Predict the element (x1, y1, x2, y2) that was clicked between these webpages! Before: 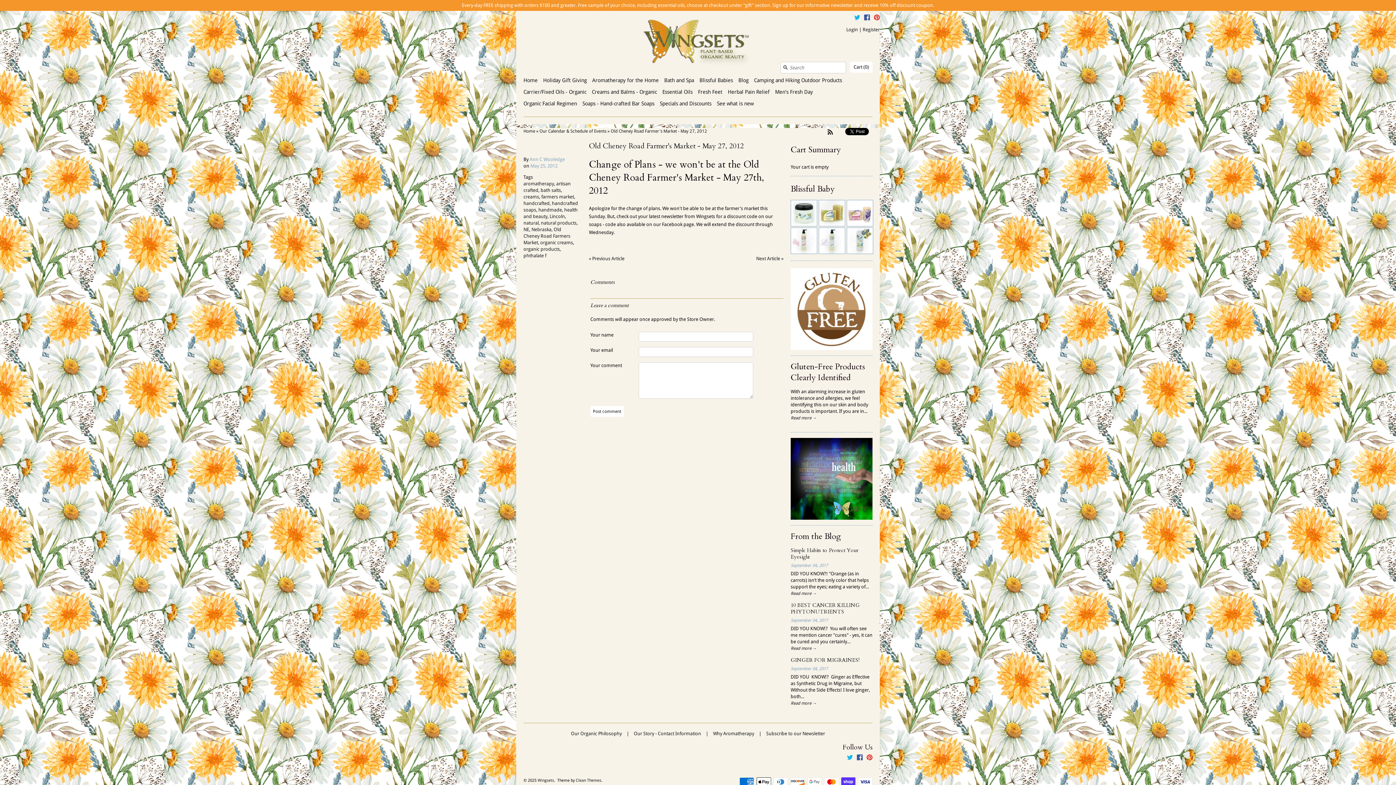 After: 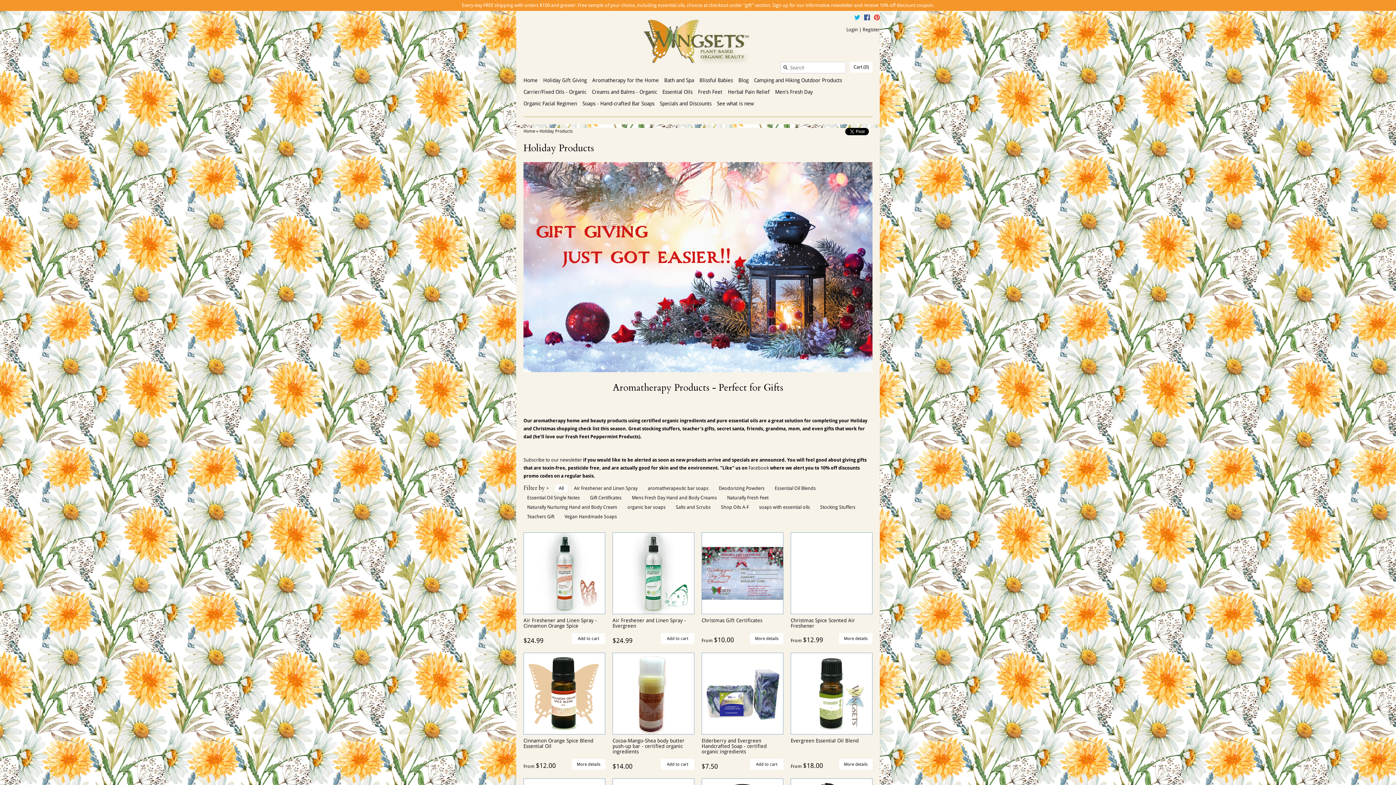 Action: label: Holiday Gift Giving bbox: (543, 77, 586, 88)